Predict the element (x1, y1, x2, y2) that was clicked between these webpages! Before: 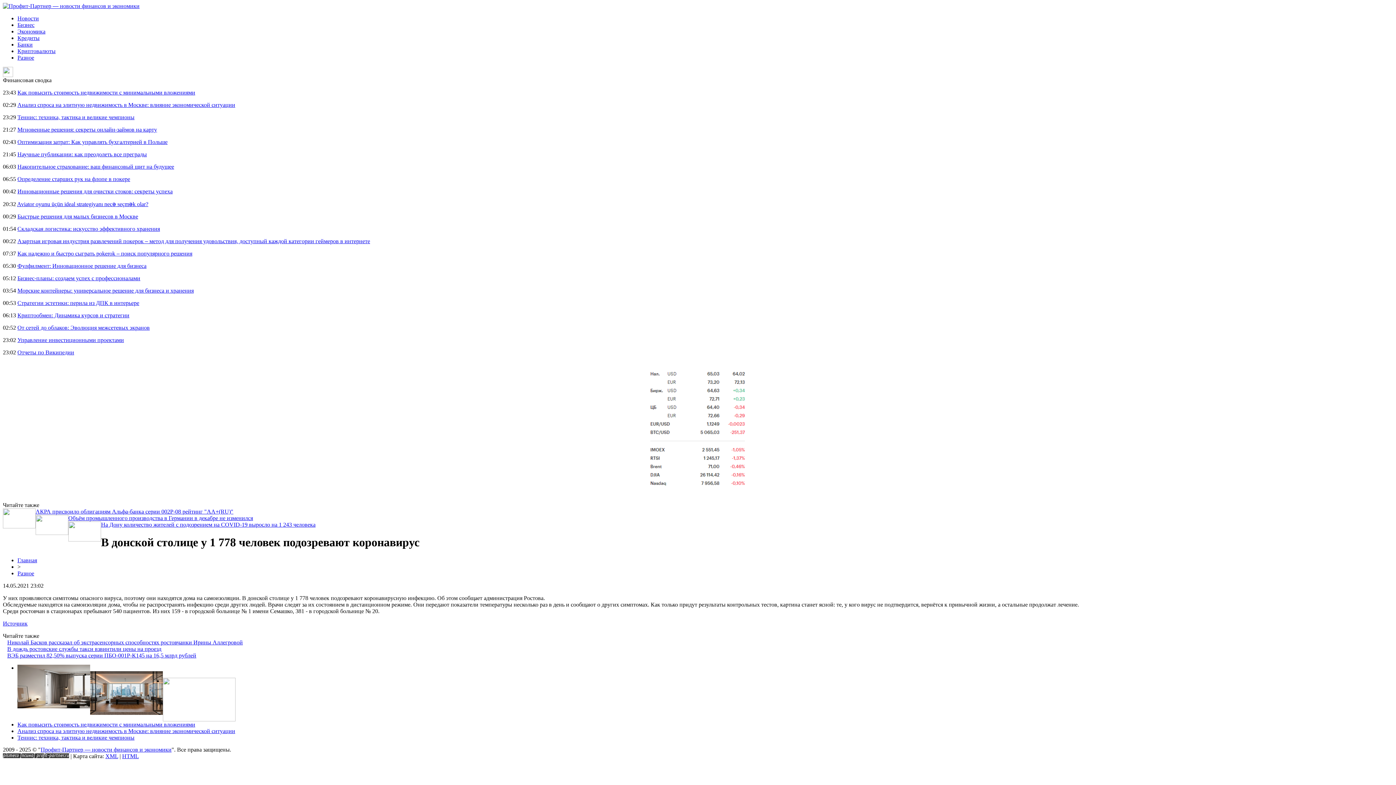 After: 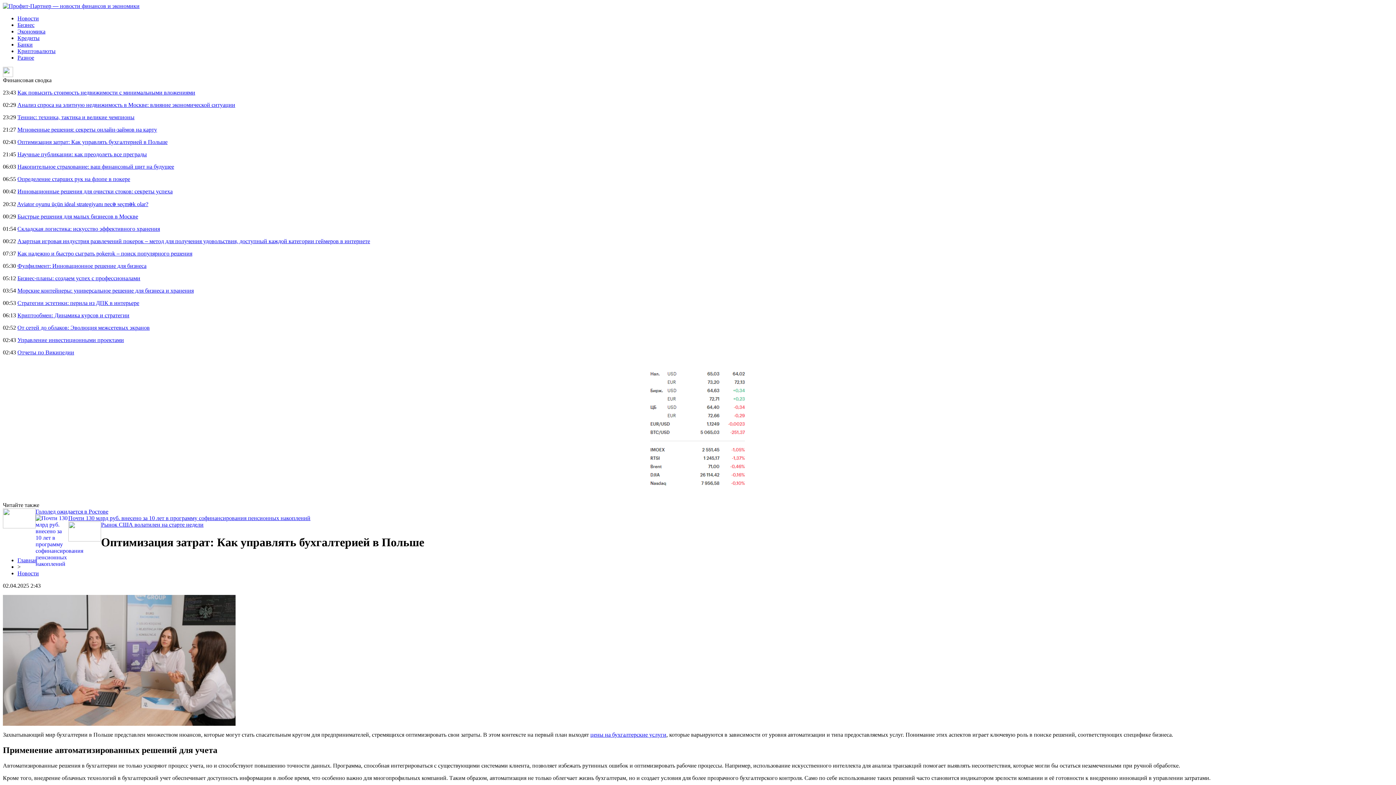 Action: bbox: (17, 138, 167, 145) label: Оптимизация затрат: Как управлять бухгалтерией в Польше